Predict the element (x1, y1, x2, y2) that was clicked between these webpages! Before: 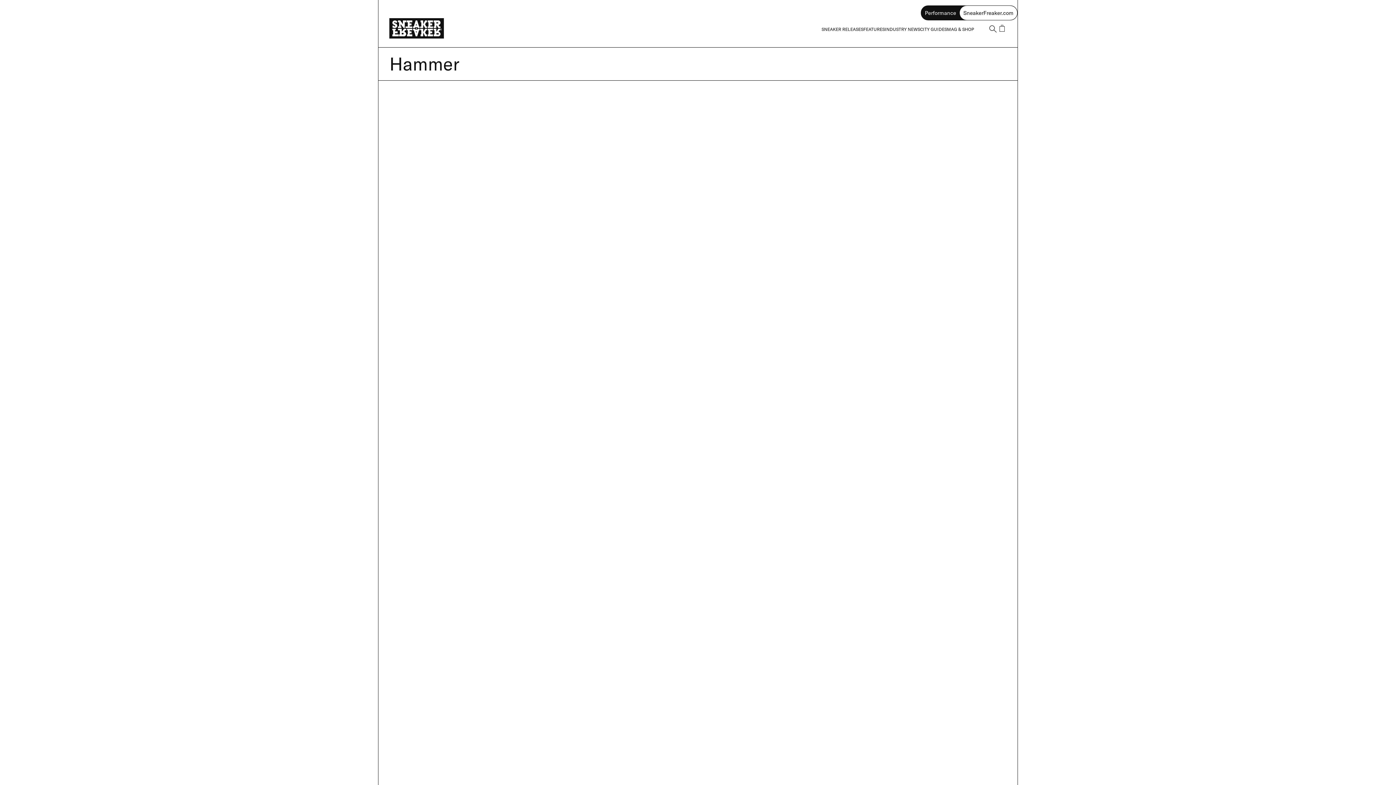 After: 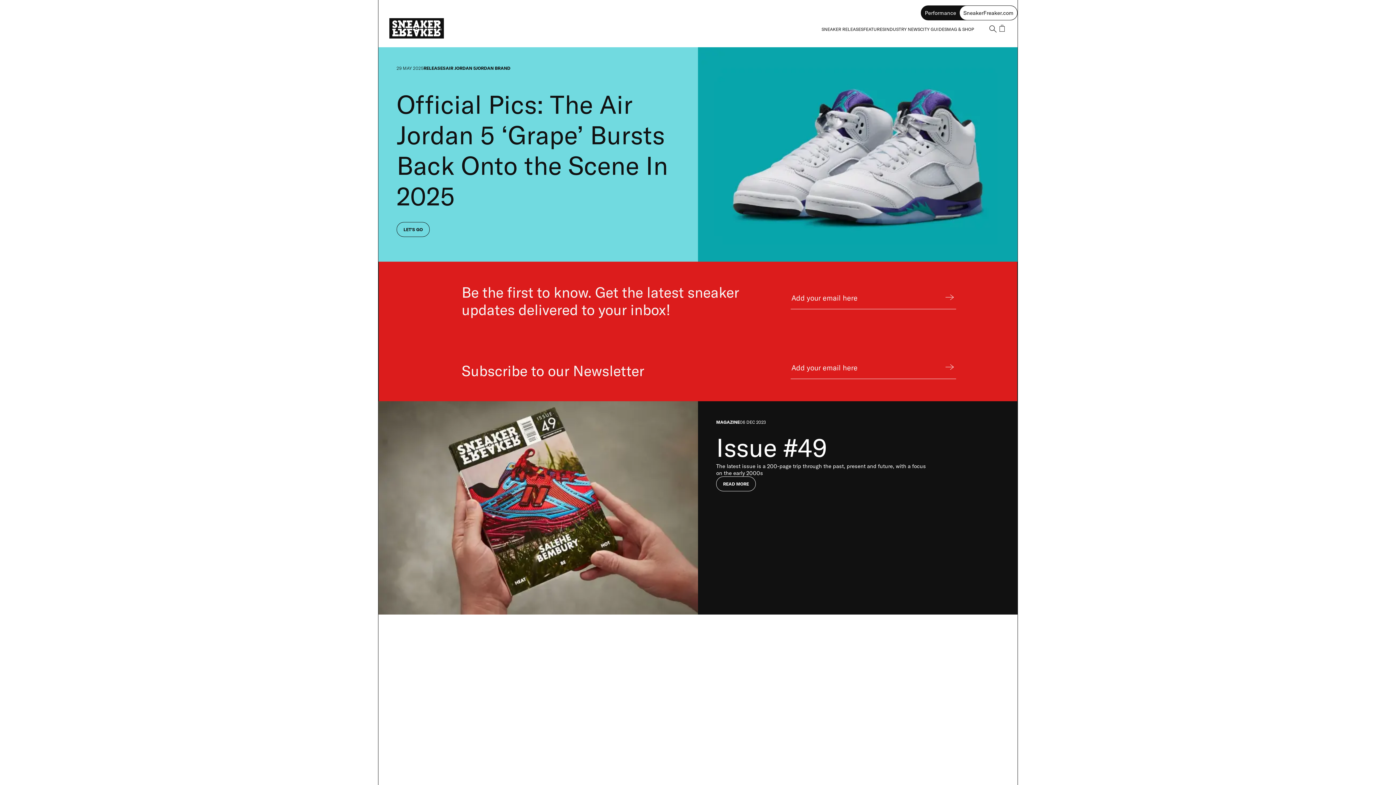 Action: label: Sneaker Freaker Home bbox: (389, 18, 447, 39)